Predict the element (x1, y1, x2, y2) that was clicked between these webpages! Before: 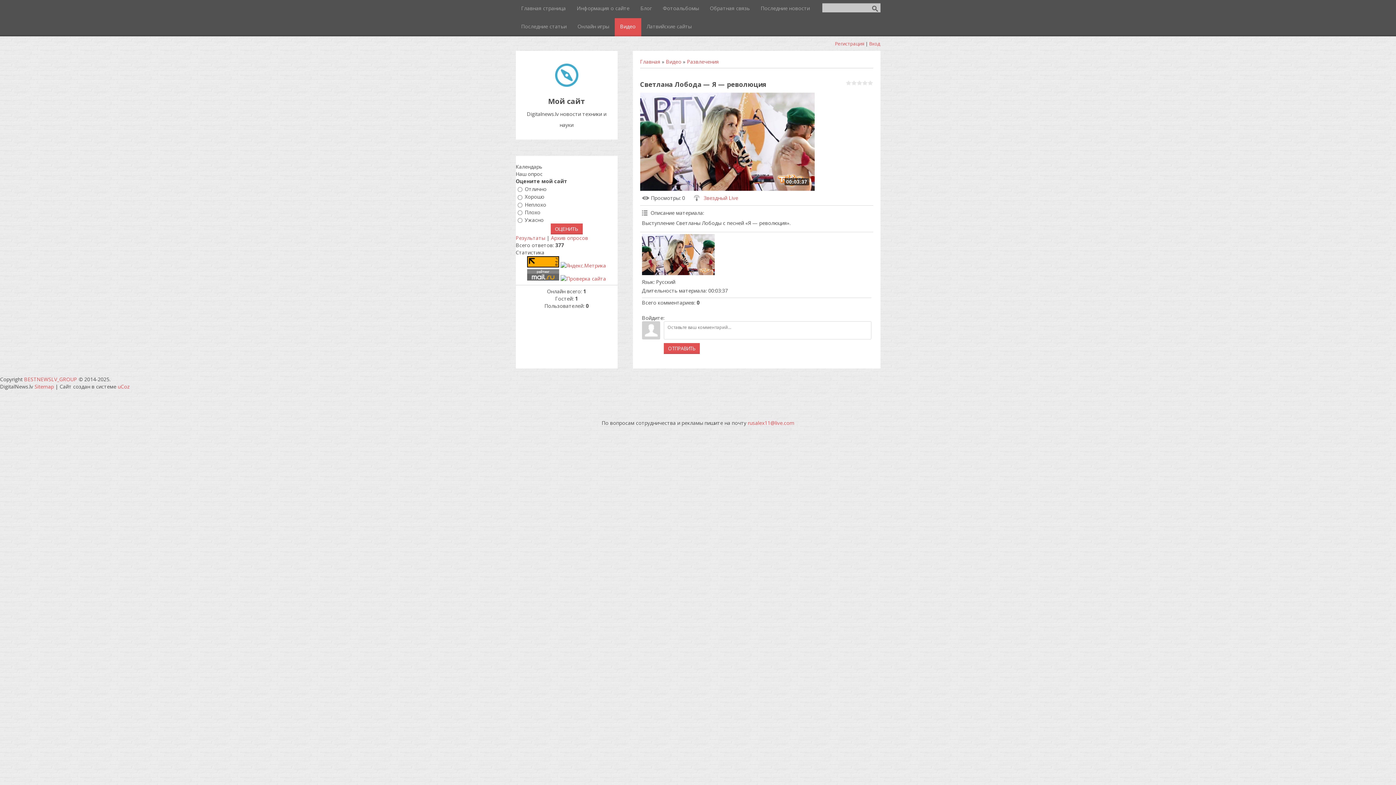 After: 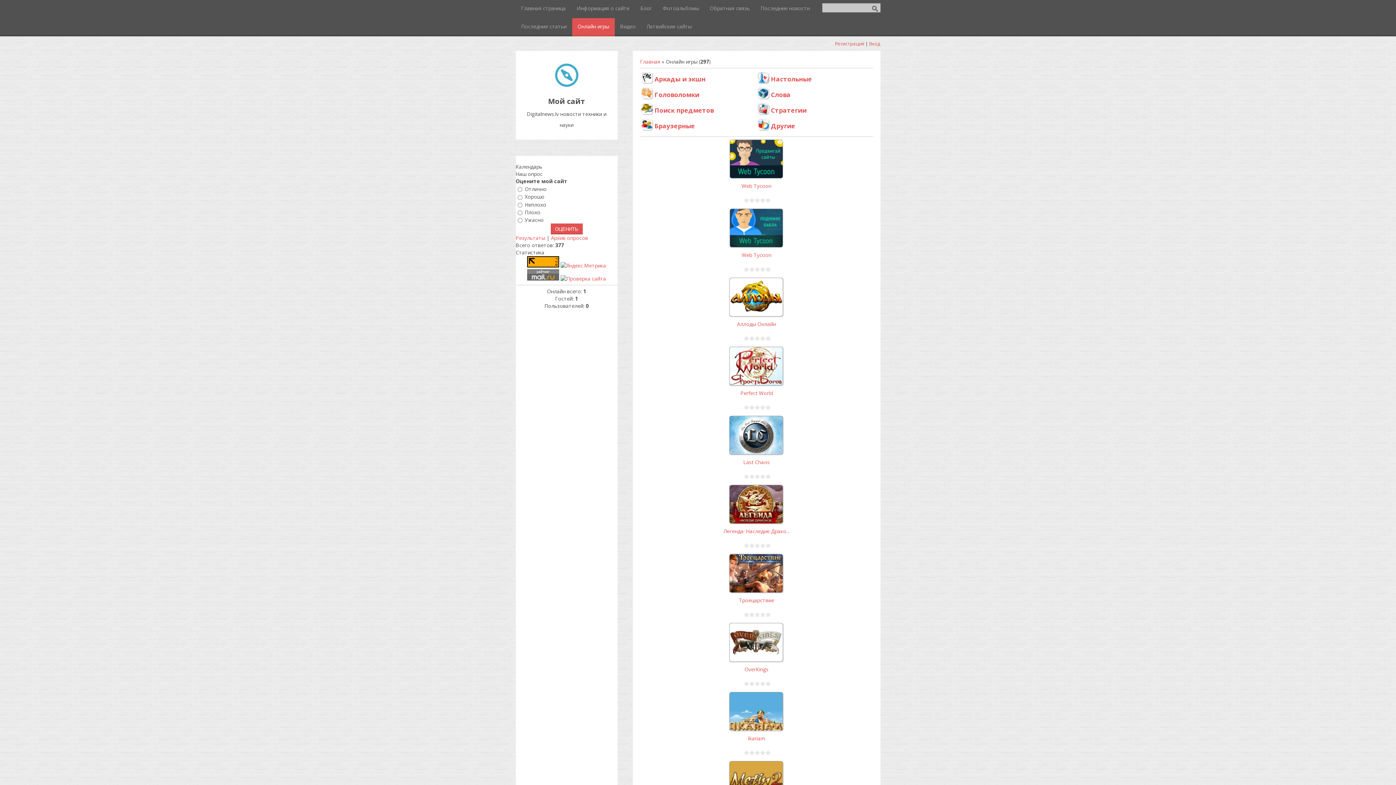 Action: bbox: (572, 18, 614, 36) label: Онлайн игры